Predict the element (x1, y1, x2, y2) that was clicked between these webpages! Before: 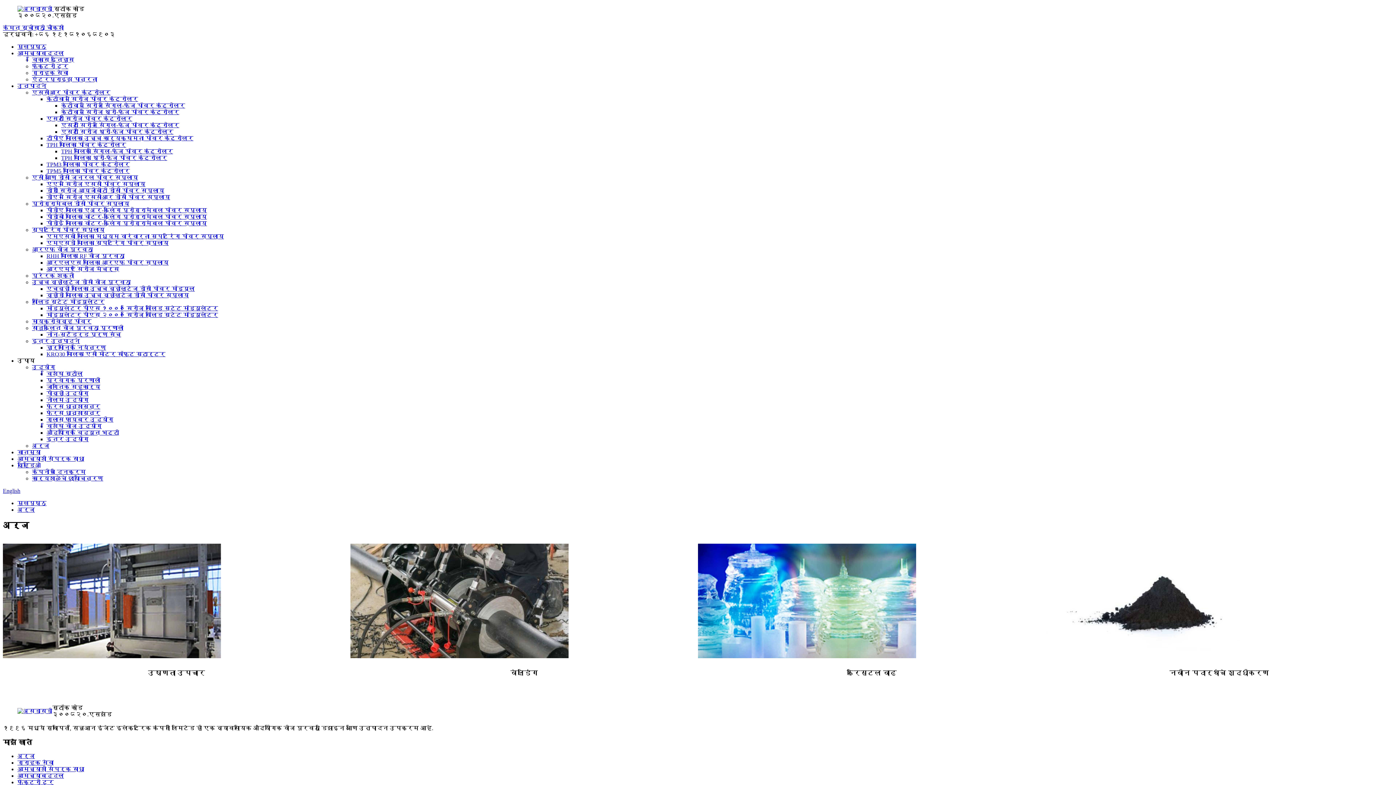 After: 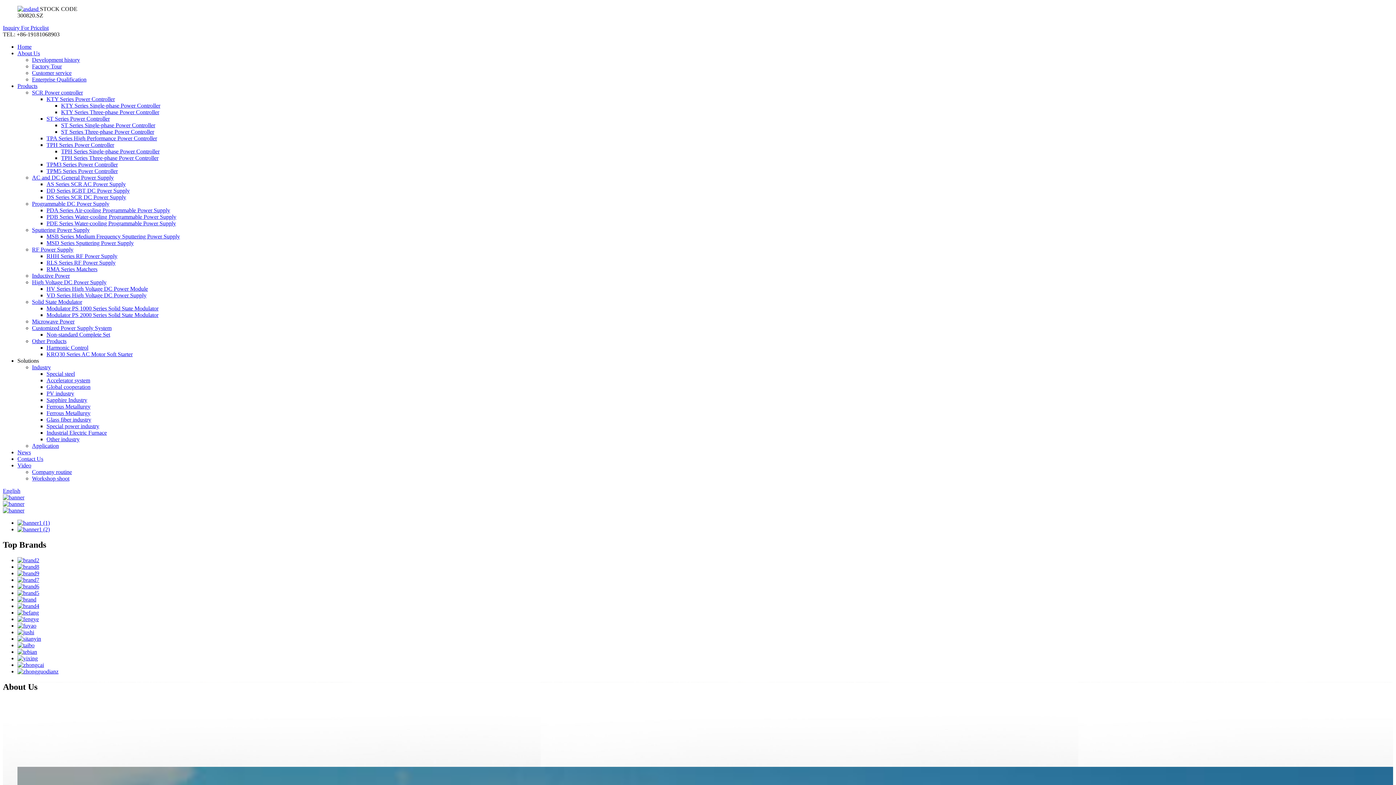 Action: label: English bbox: (2, 488, 20, 494)